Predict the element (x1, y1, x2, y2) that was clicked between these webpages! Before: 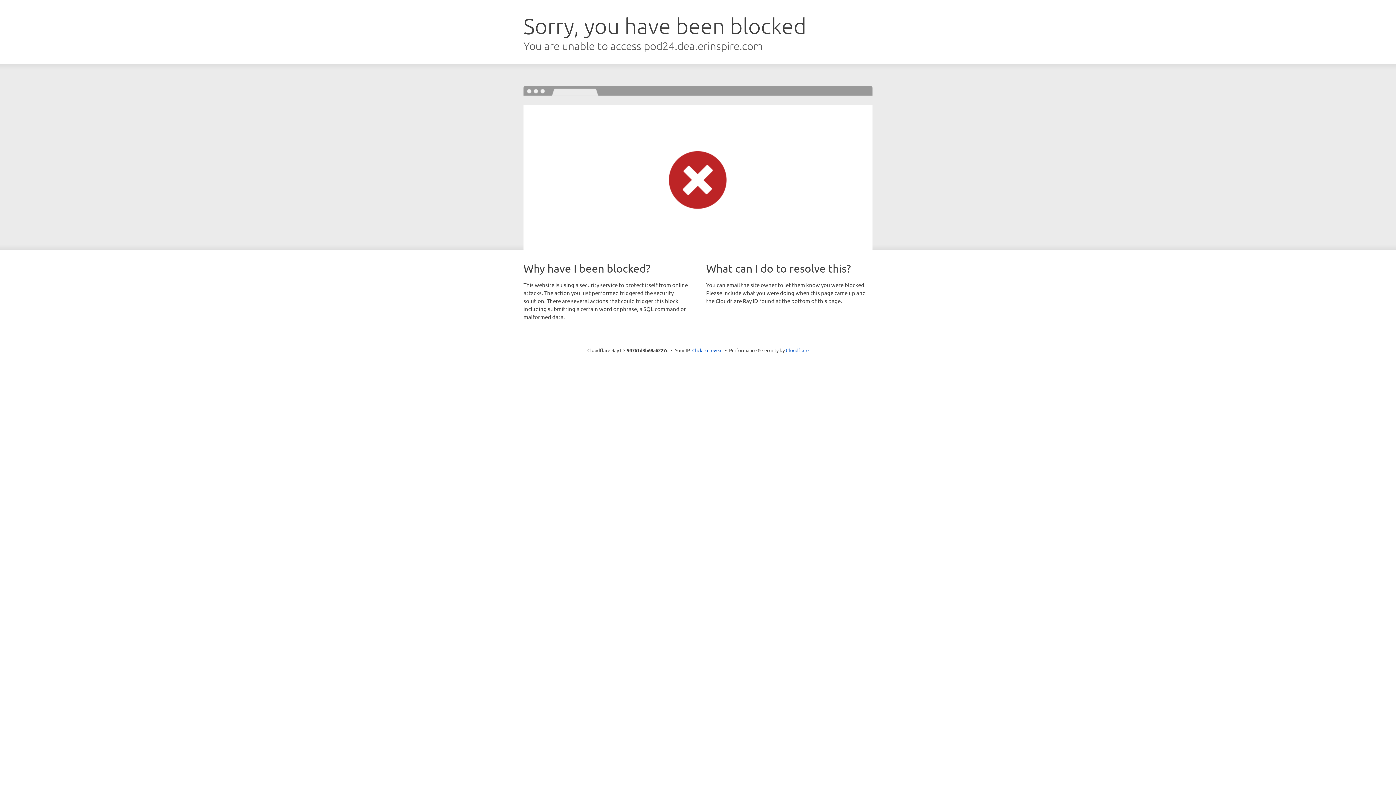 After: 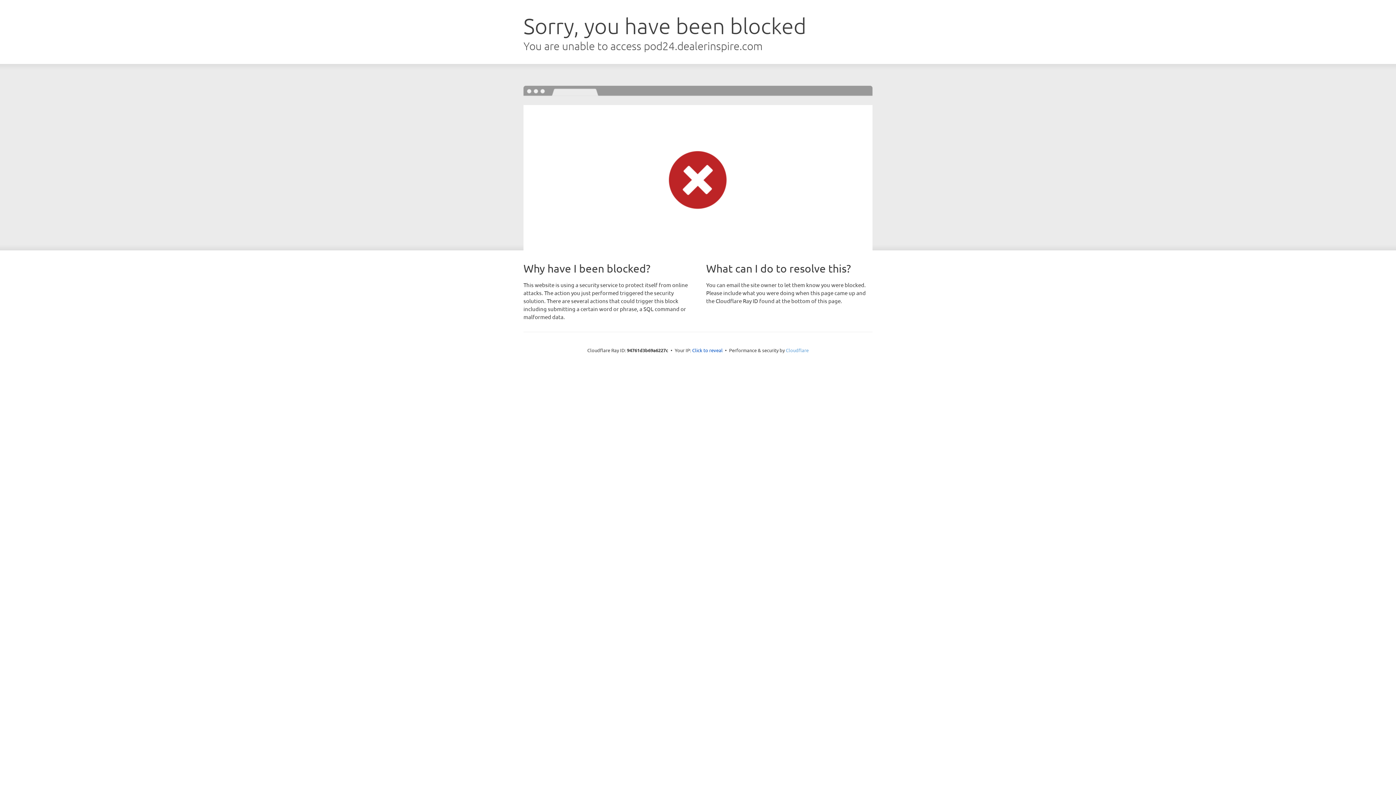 Action: bbox: (786, 347, 808, 353) label: Cloudflare